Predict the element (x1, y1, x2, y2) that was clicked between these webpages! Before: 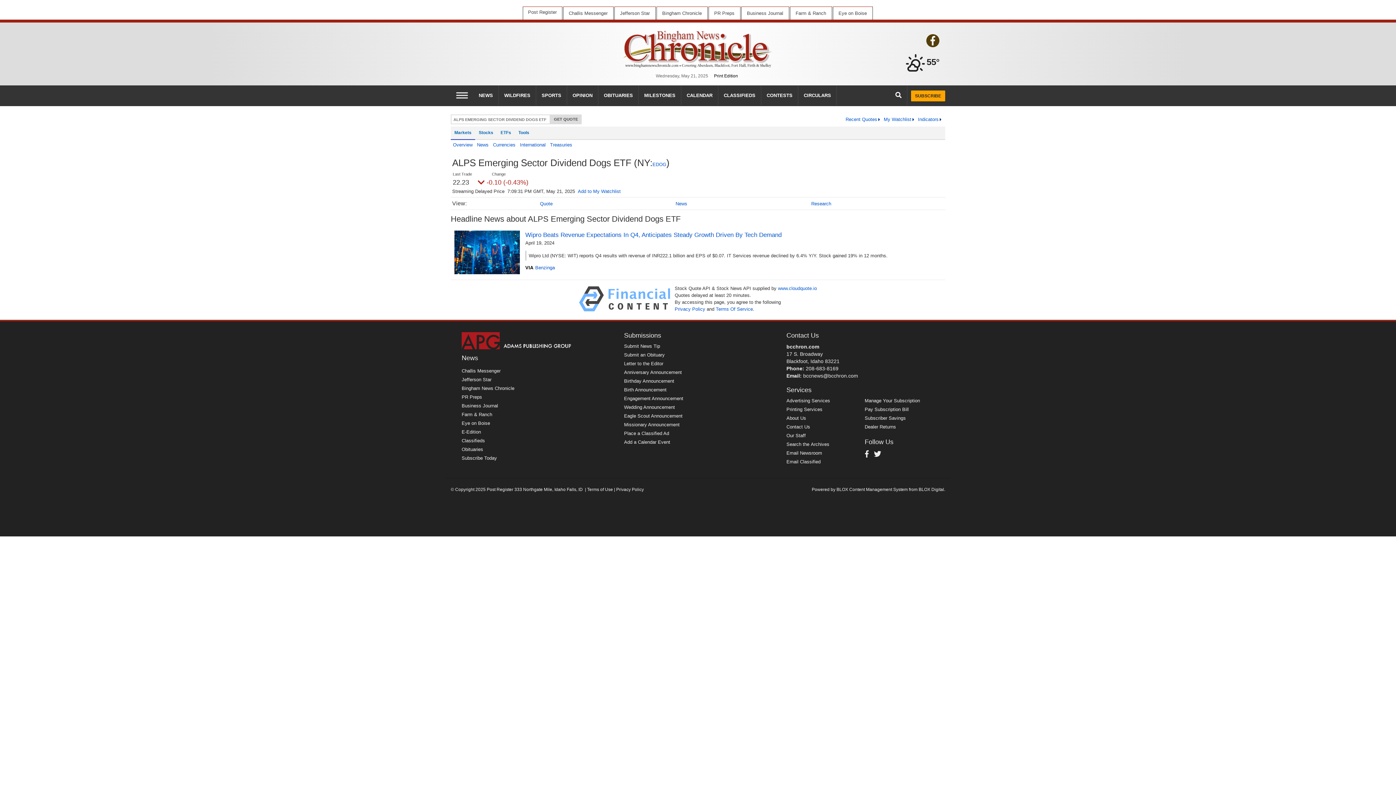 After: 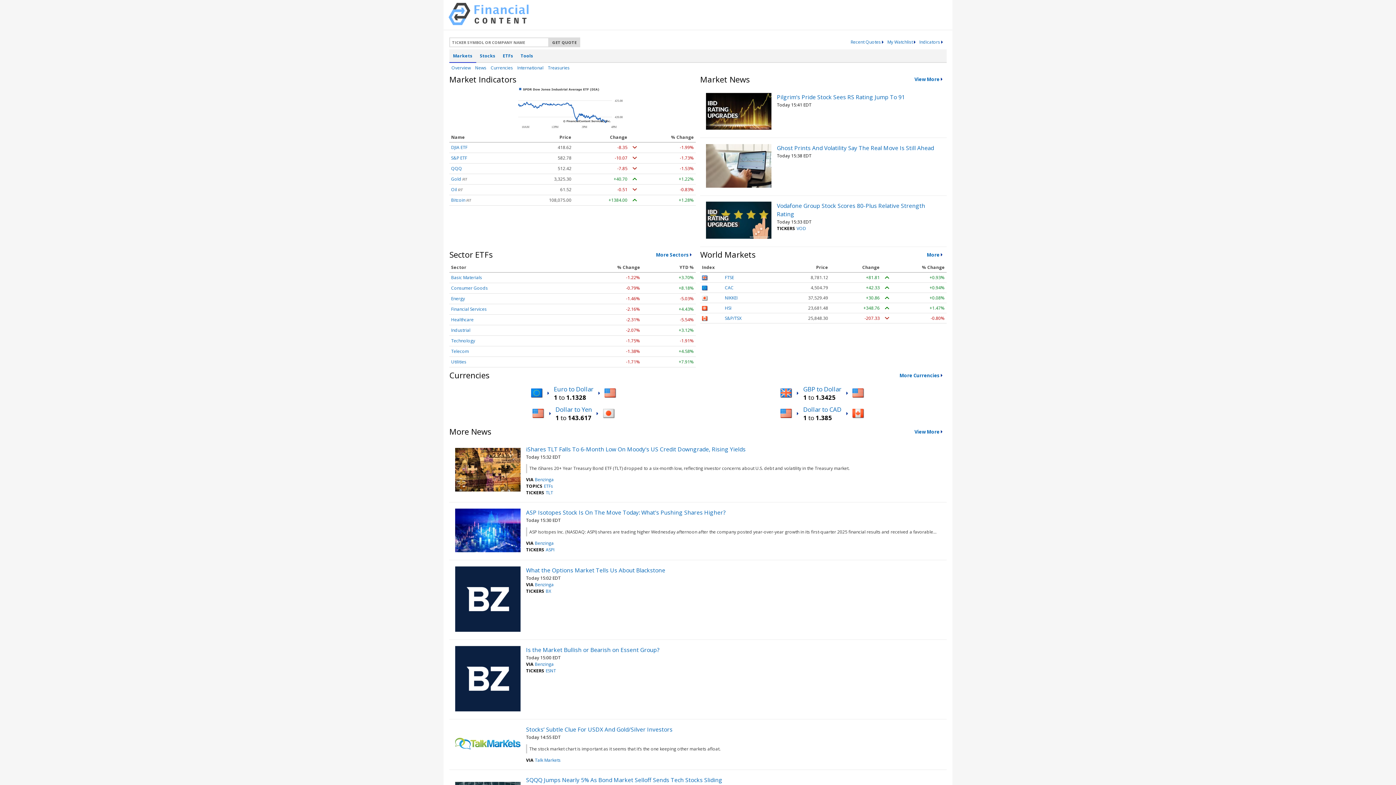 Action: bbox: (461, 394, 482, 400) label: PR Preps